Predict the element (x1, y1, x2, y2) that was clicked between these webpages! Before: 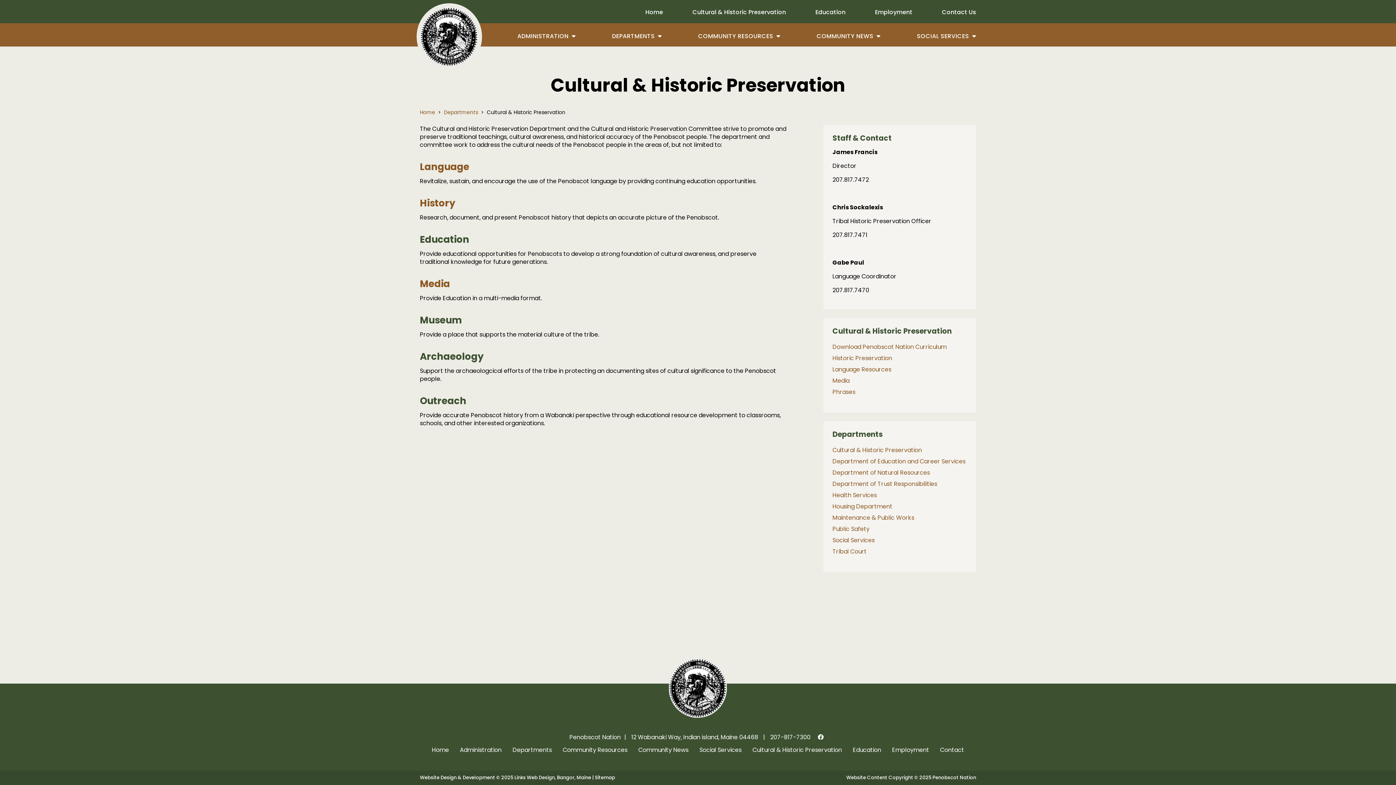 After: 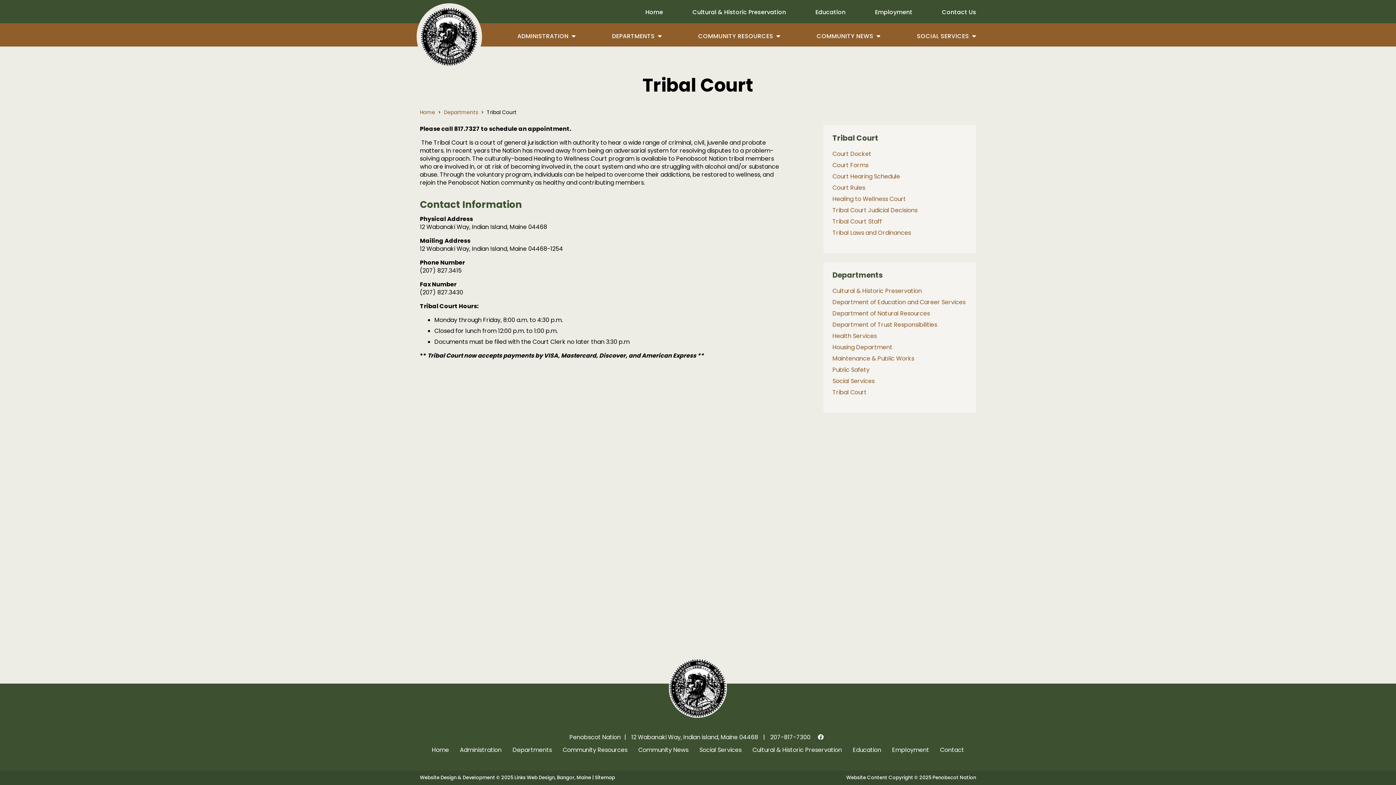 Action: bbox: (832, 547, 866, 556) label: Tribal Court